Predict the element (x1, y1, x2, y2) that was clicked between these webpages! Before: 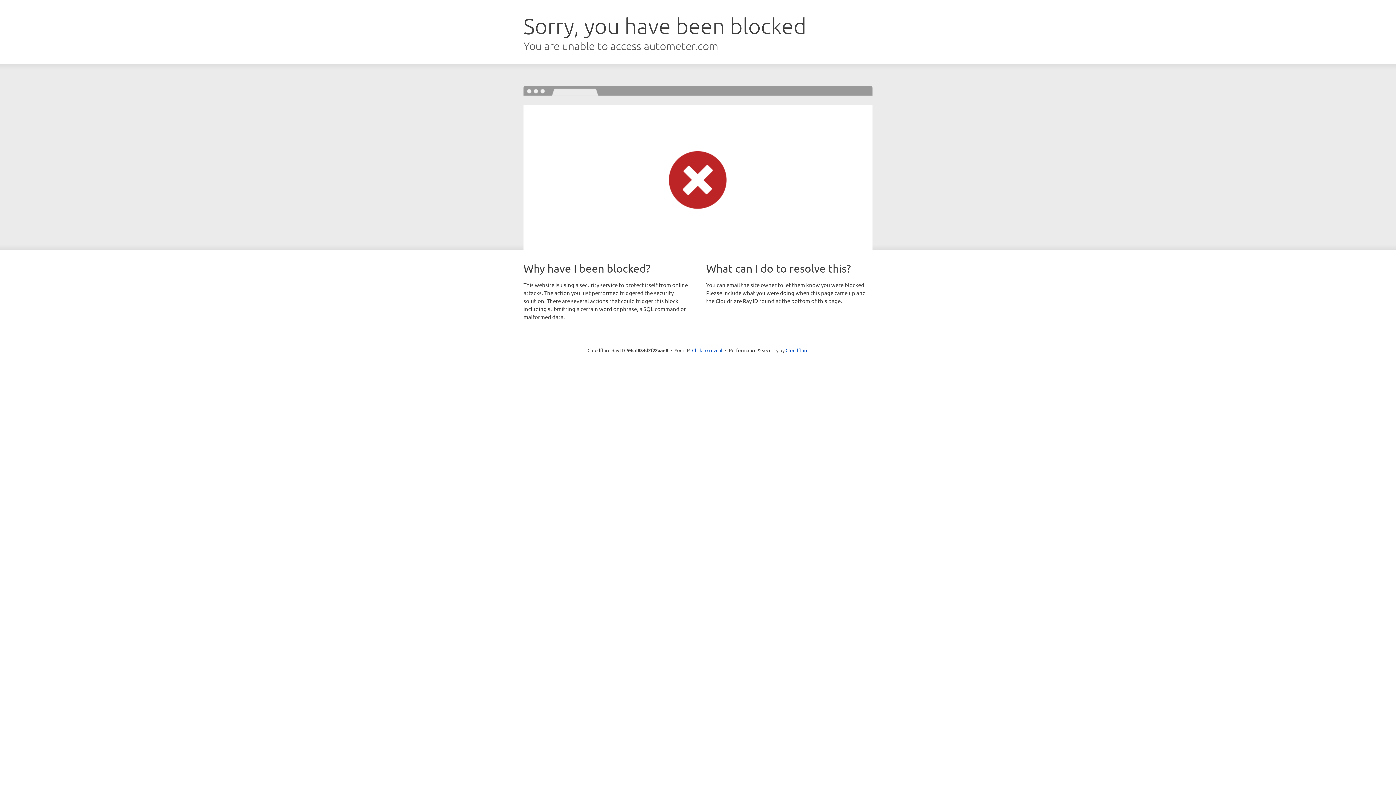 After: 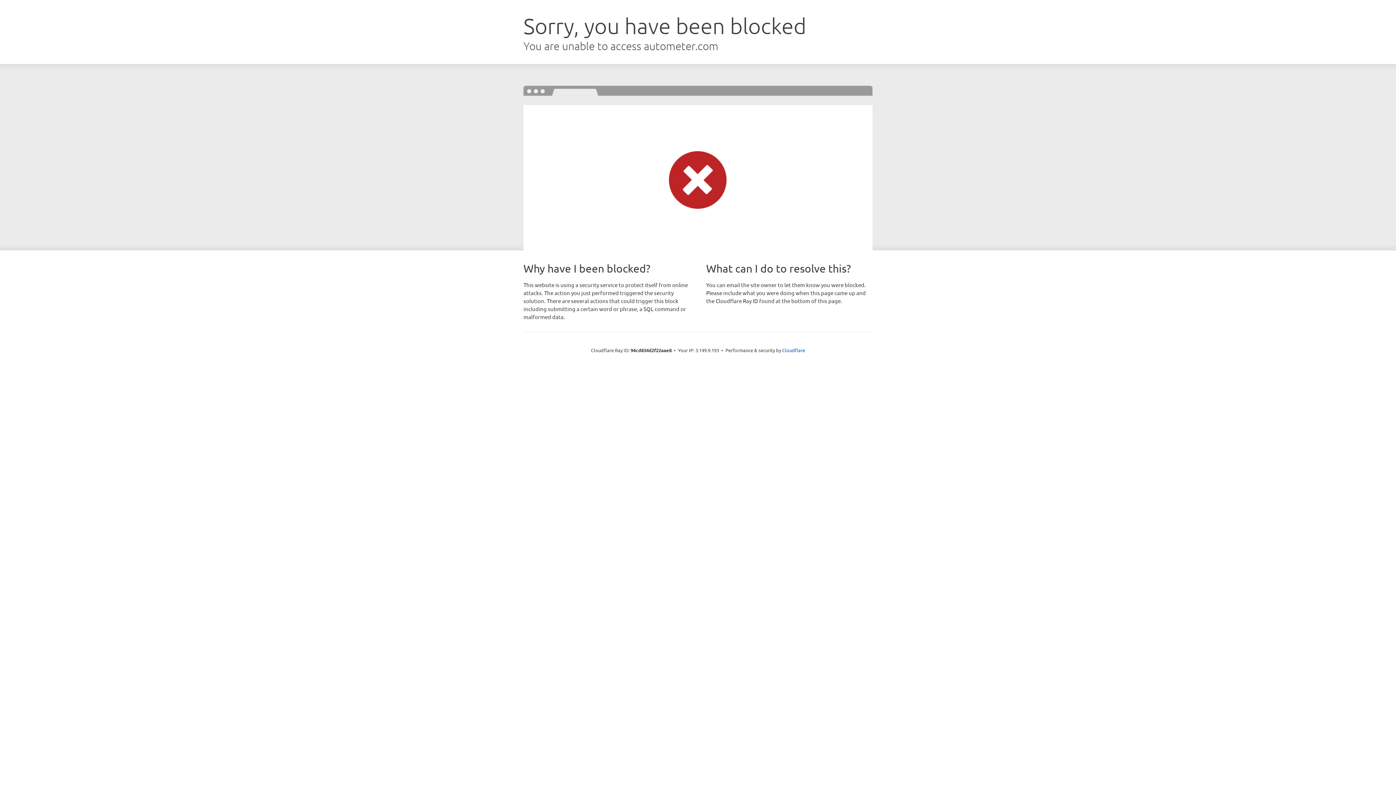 Action: label: Click to reveal bbox: (692, 346, 722, 353)